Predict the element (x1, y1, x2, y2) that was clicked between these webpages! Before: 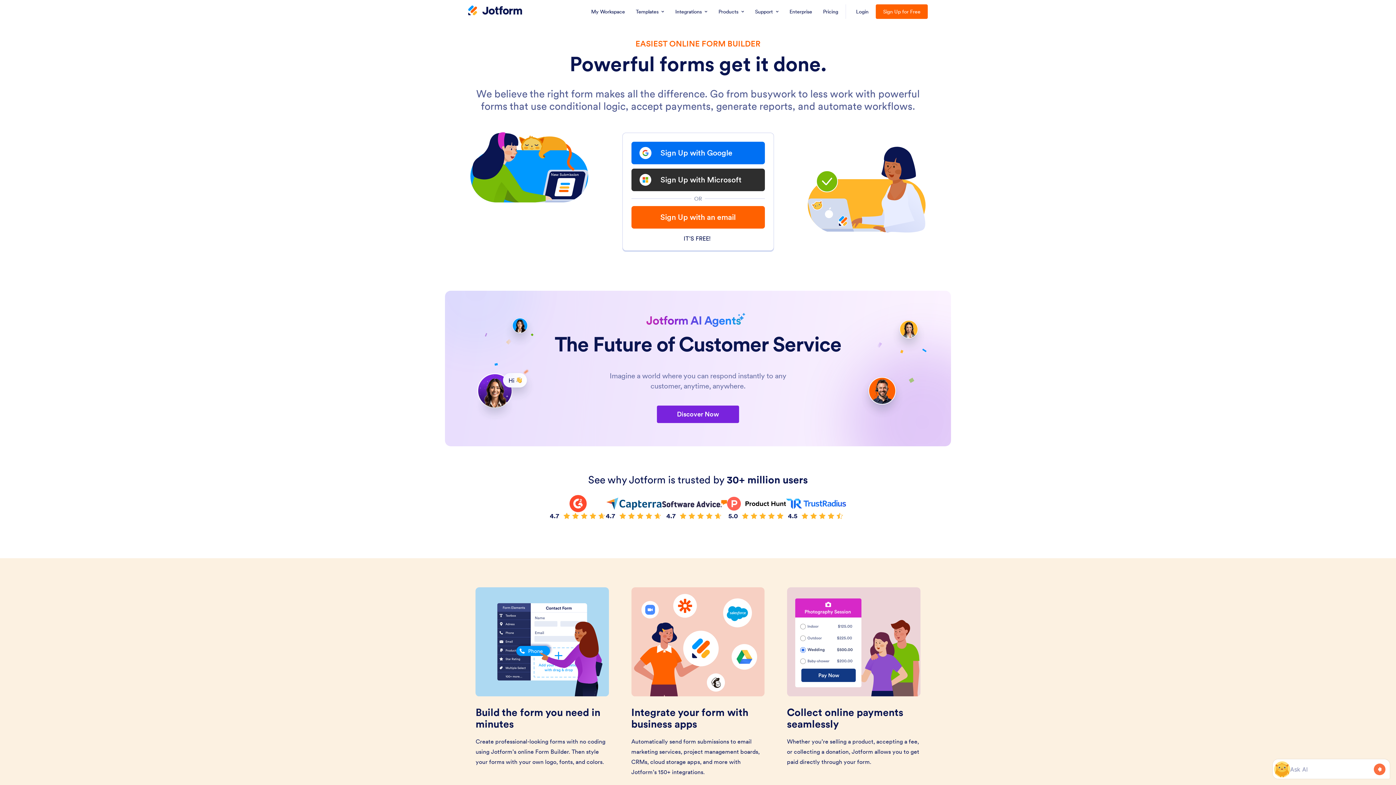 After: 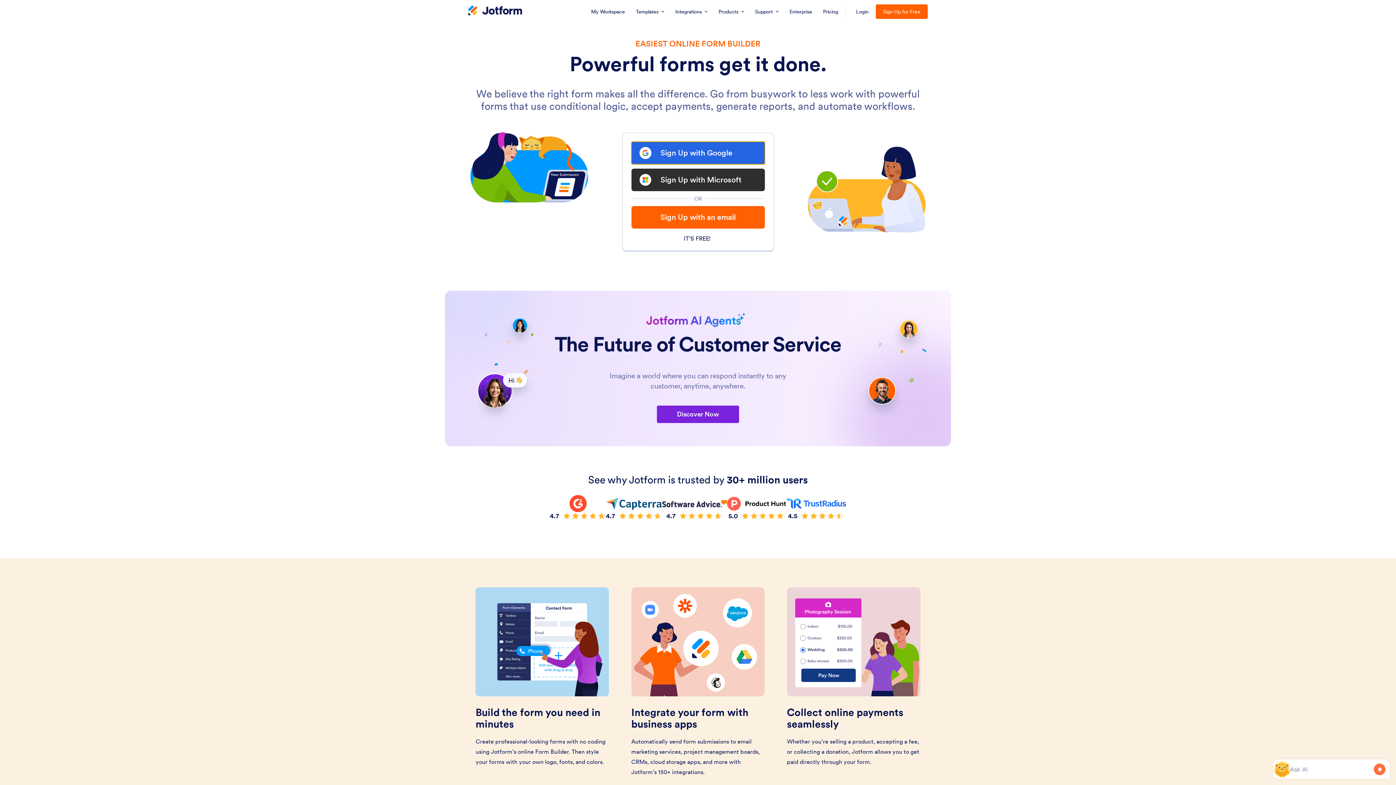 Action: bbox: (631, 141, 764, 164) label: Sign Up with Google